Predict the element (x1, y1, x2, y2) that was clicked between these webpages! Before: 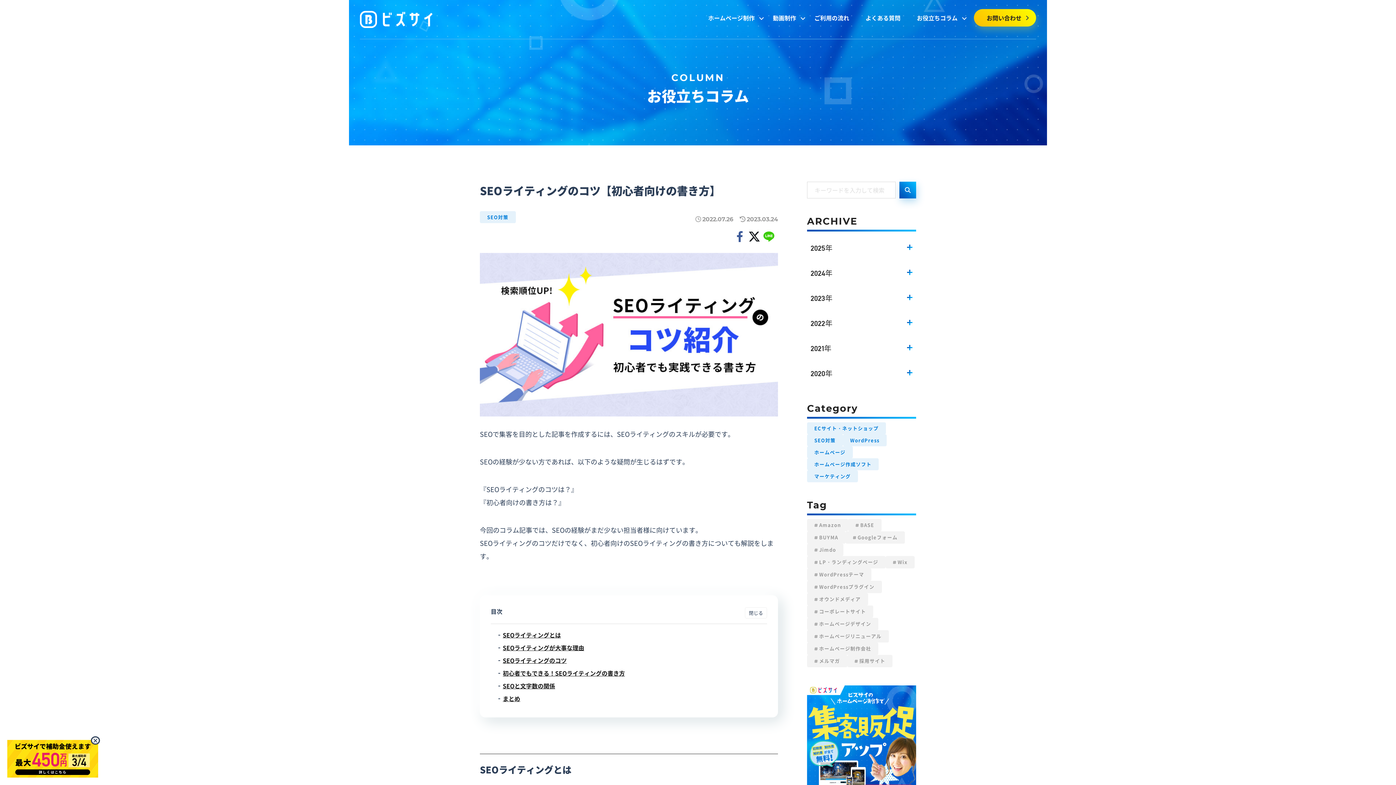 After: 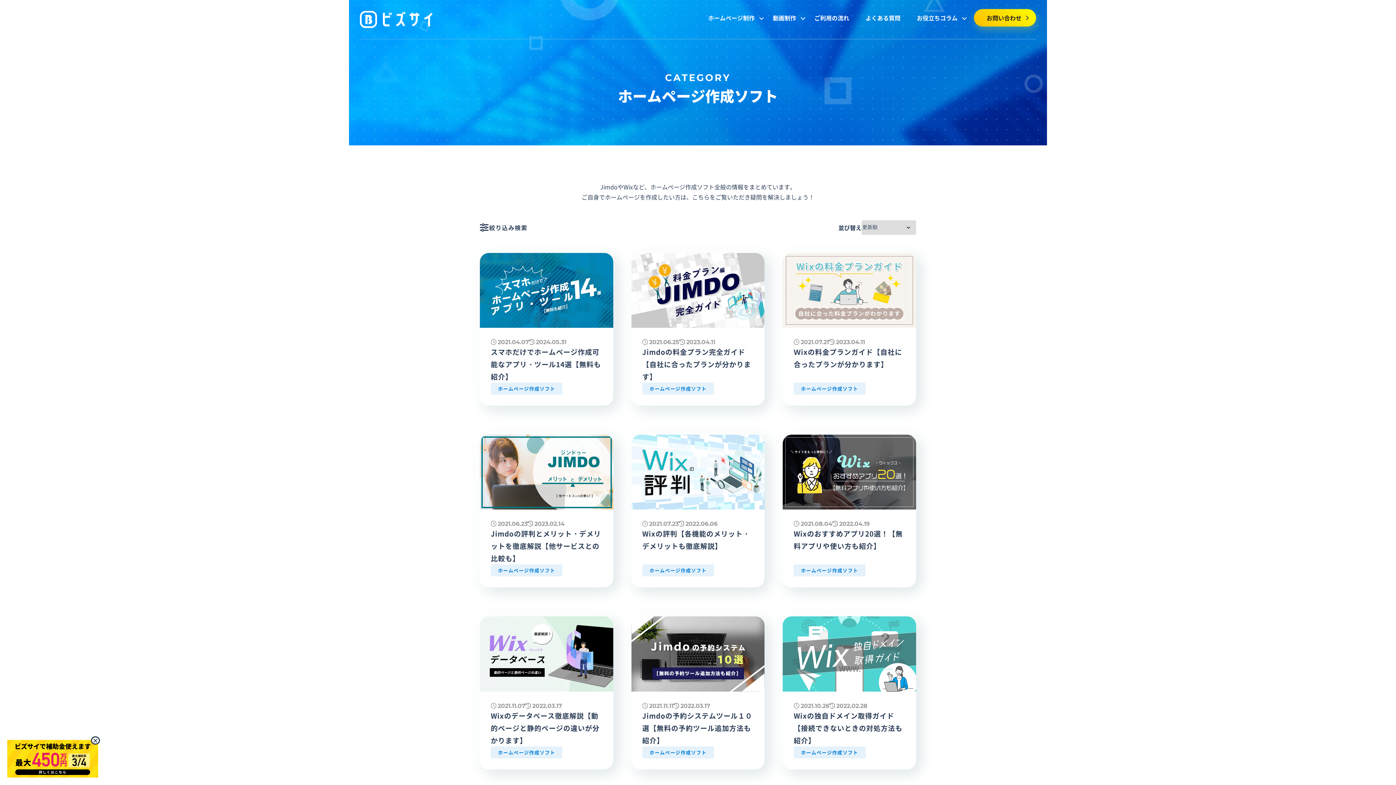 Action: label: ホームページ作成ソフト bbox: (807, 458, 879, 470)